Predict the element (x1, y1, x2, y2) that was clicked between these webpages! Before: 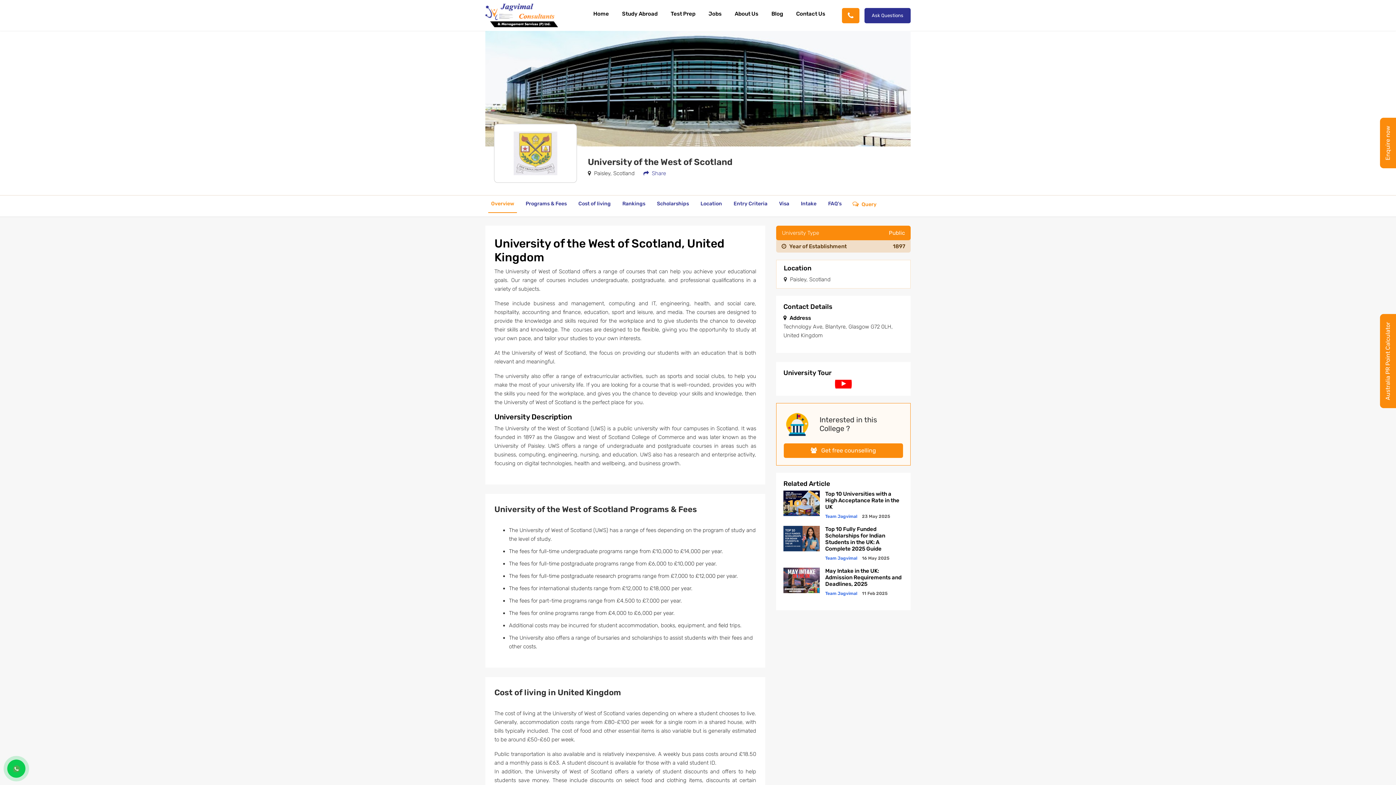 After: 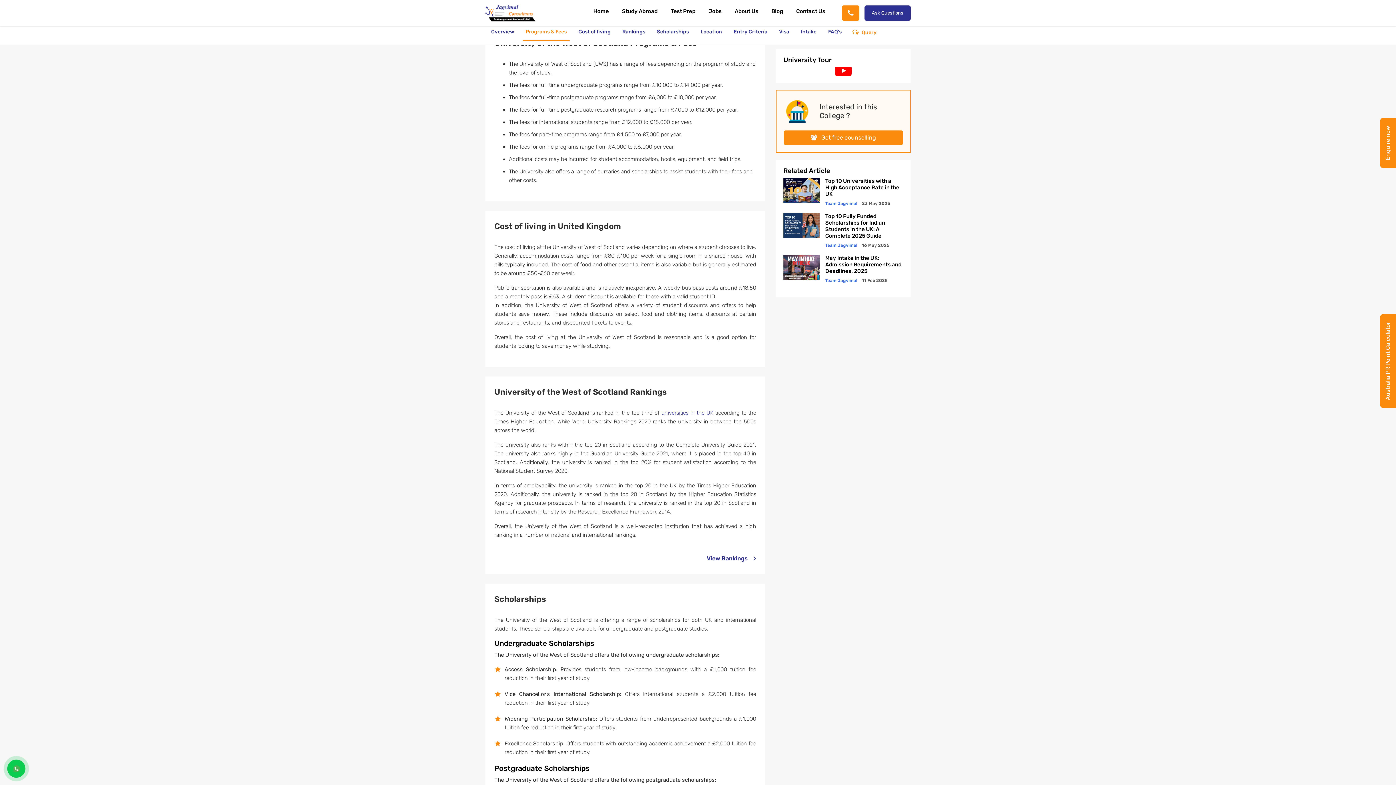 Action: label: Programs & Fees bbox: (522, 195, 569, 213)